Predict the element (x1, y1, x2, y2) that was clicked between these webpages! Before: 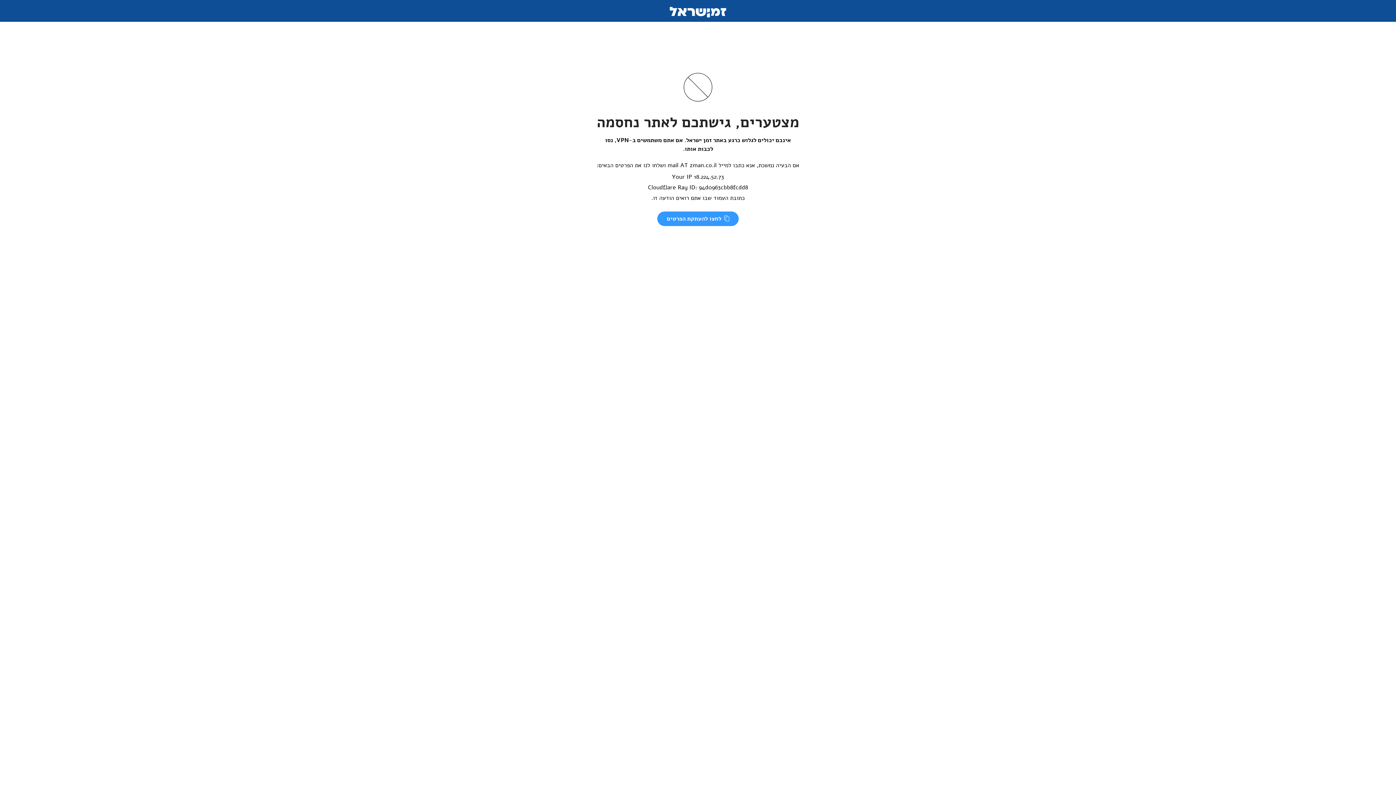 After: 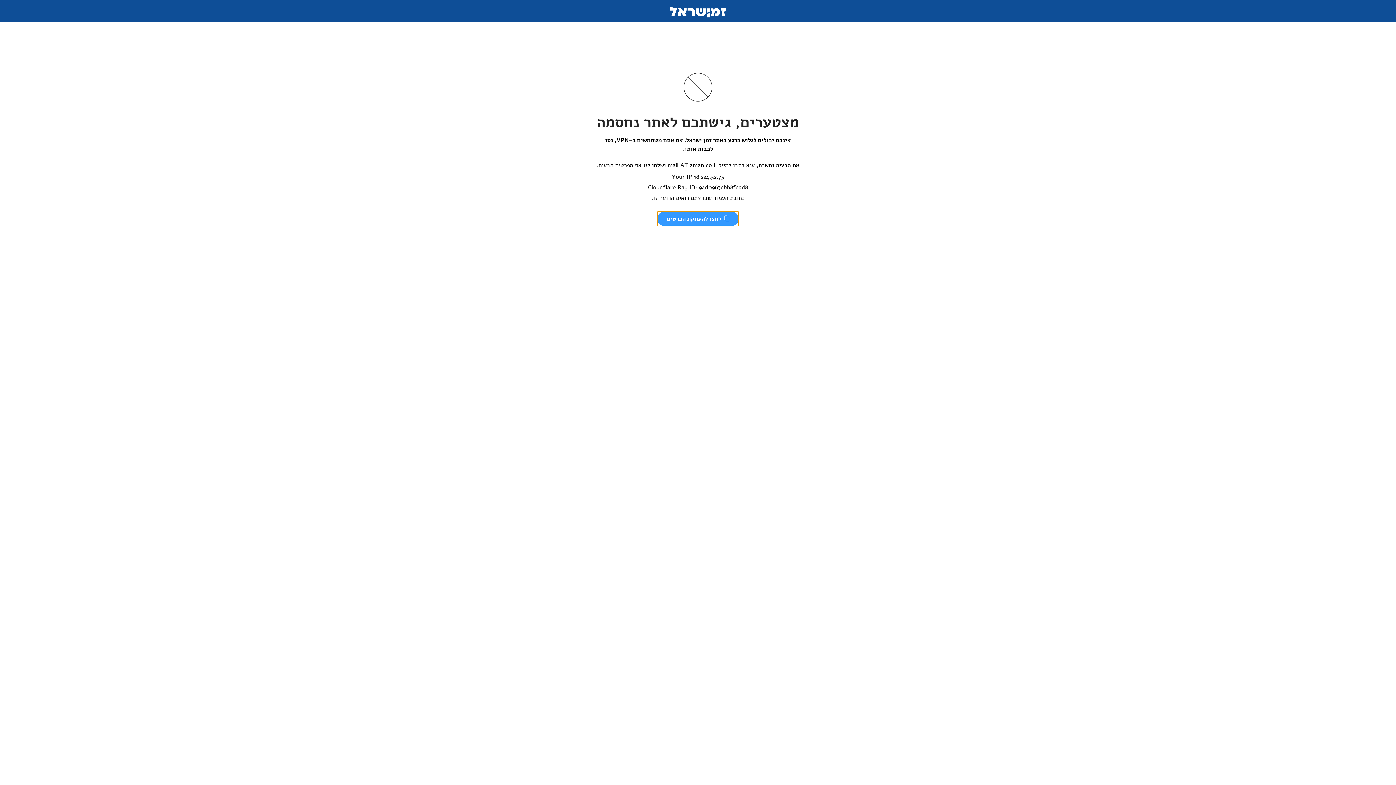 Action: label:  לחצו להעתקת הפרטים bbox: (657, 211, 738, 226)